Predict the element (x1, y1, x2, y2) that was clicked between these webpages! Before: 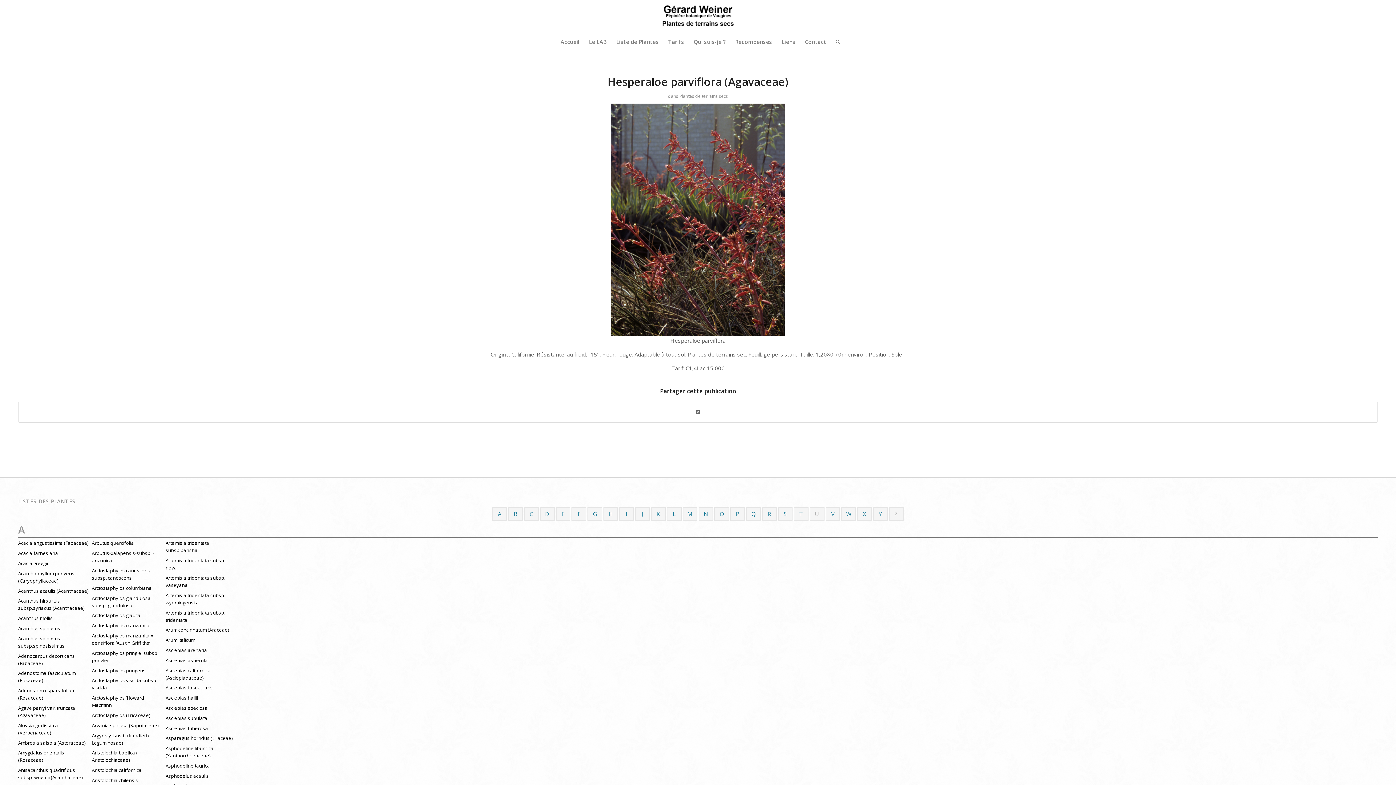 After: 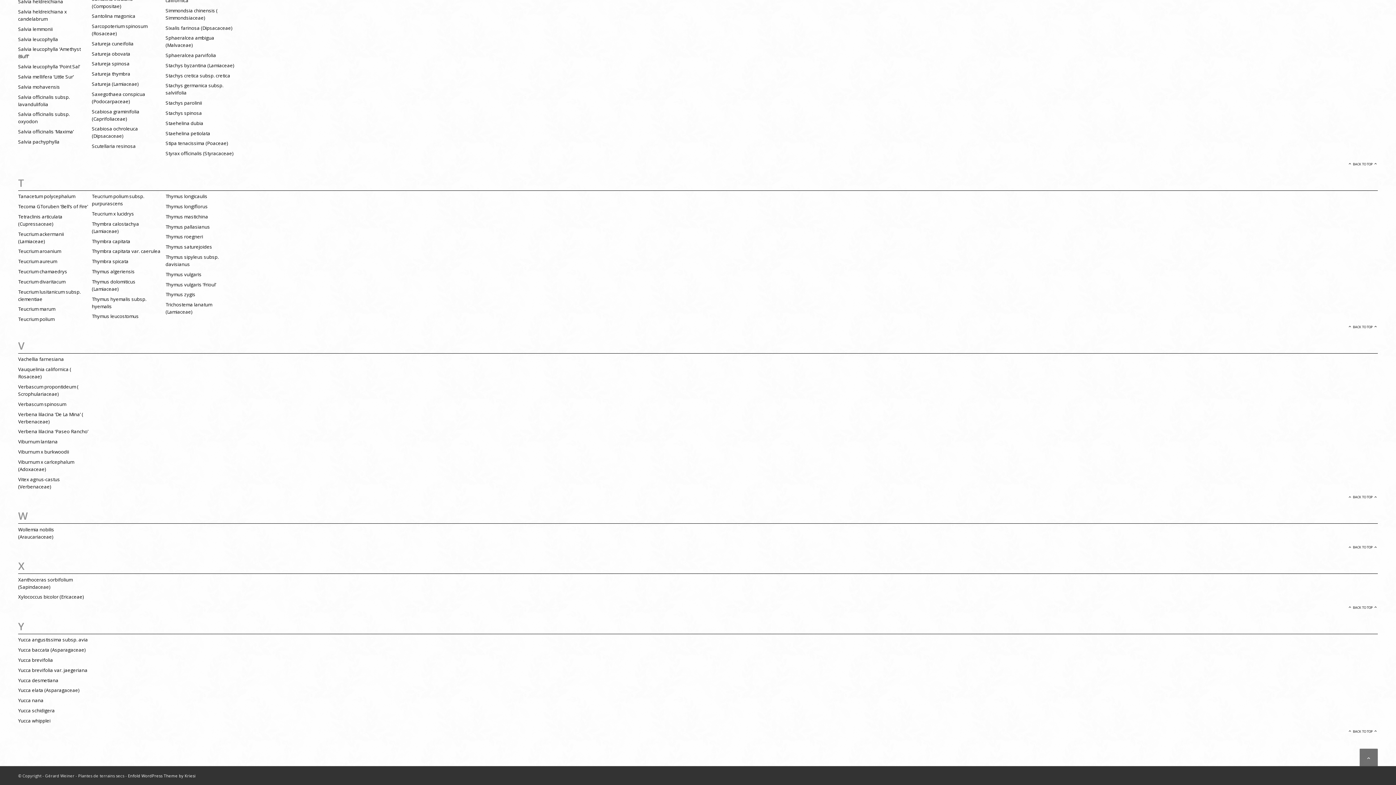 Action: bbox: (846, 510, 851, 518) label: W